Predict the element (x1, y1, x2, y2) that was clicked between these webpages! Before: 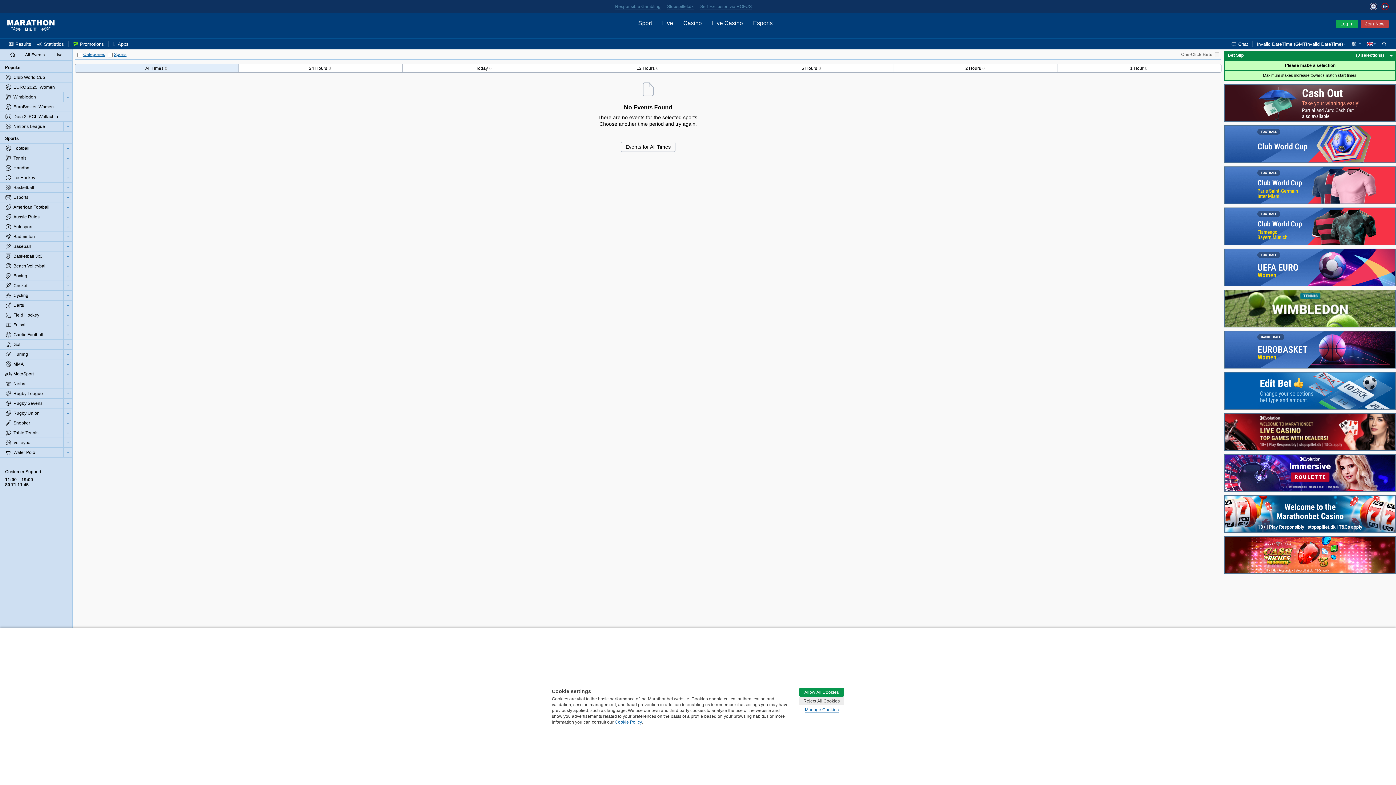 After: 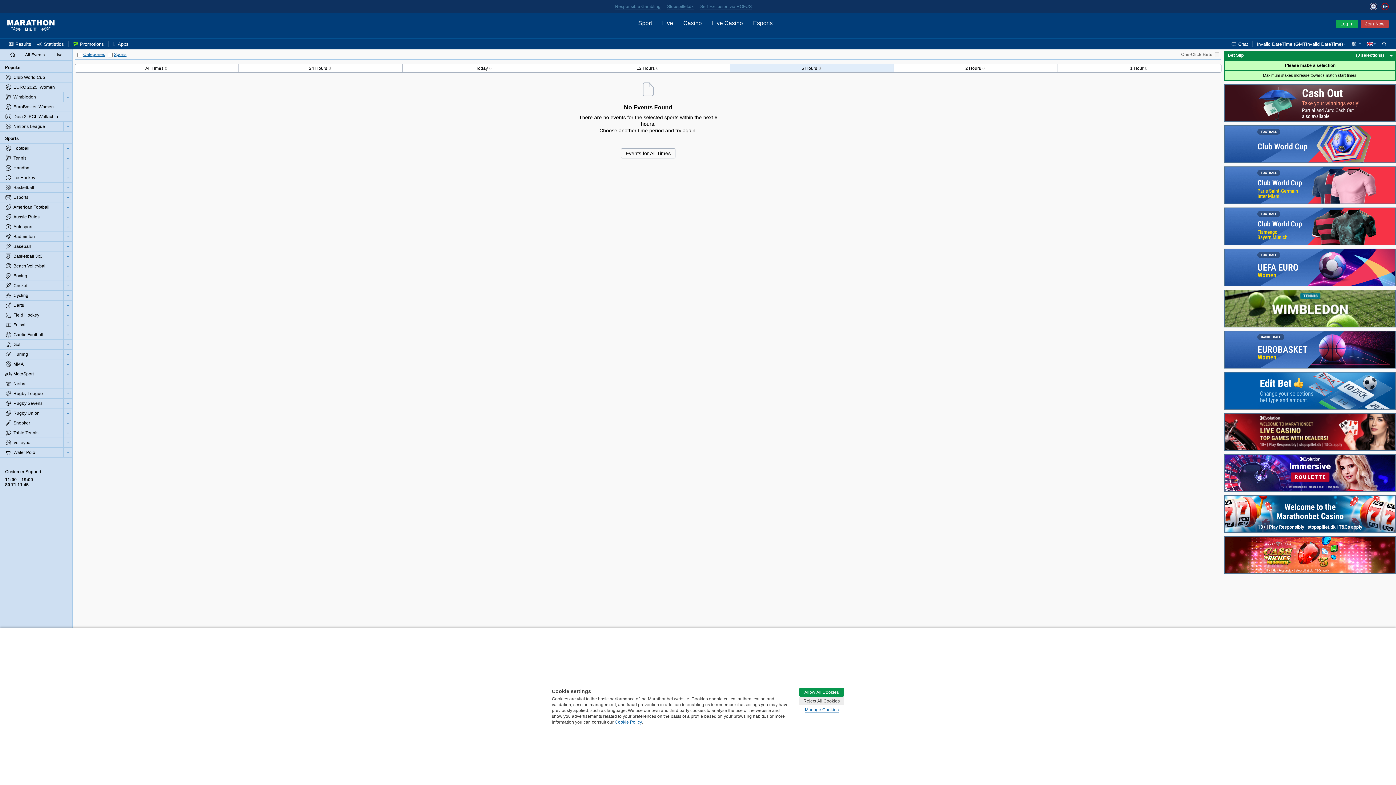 Action: bbox: (730, 64, 894, 72) label: 6 Hours
0